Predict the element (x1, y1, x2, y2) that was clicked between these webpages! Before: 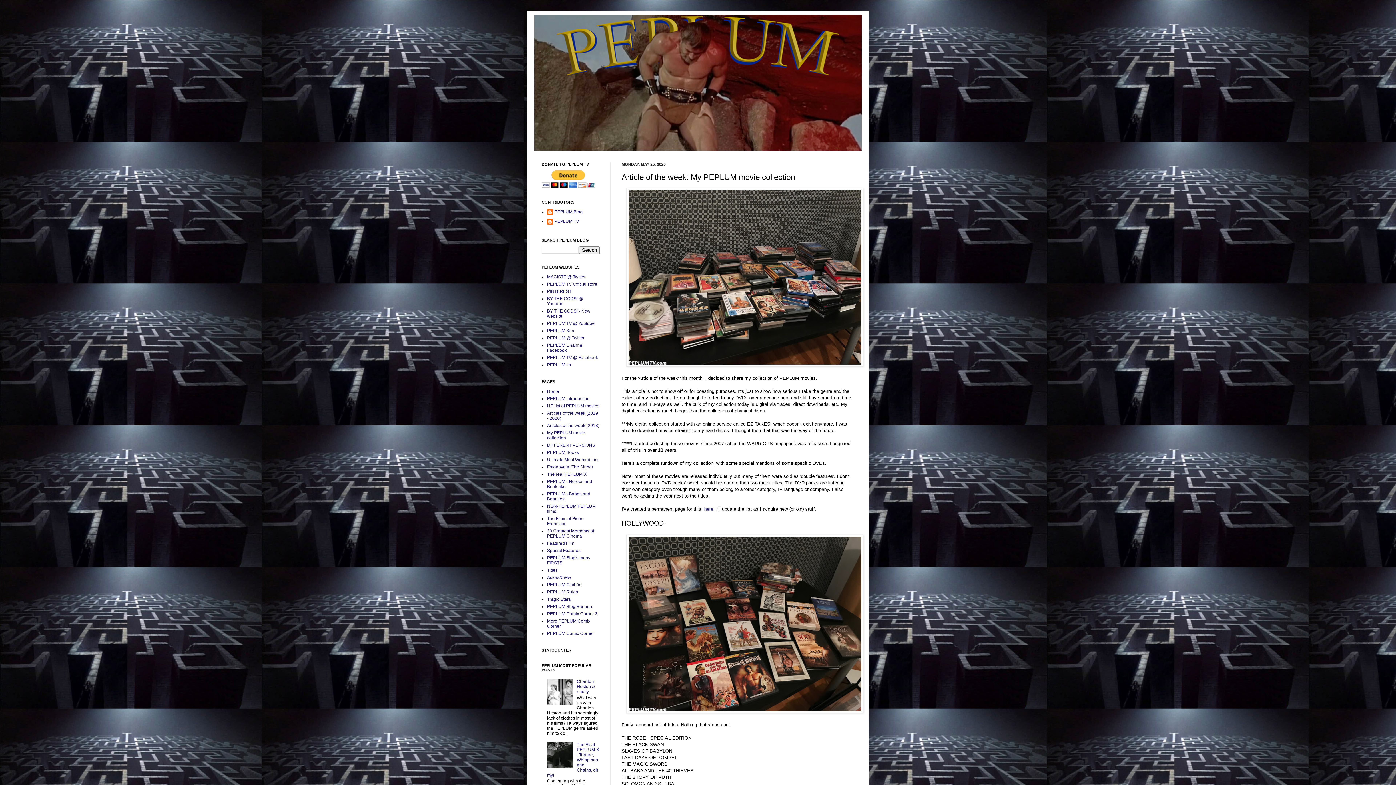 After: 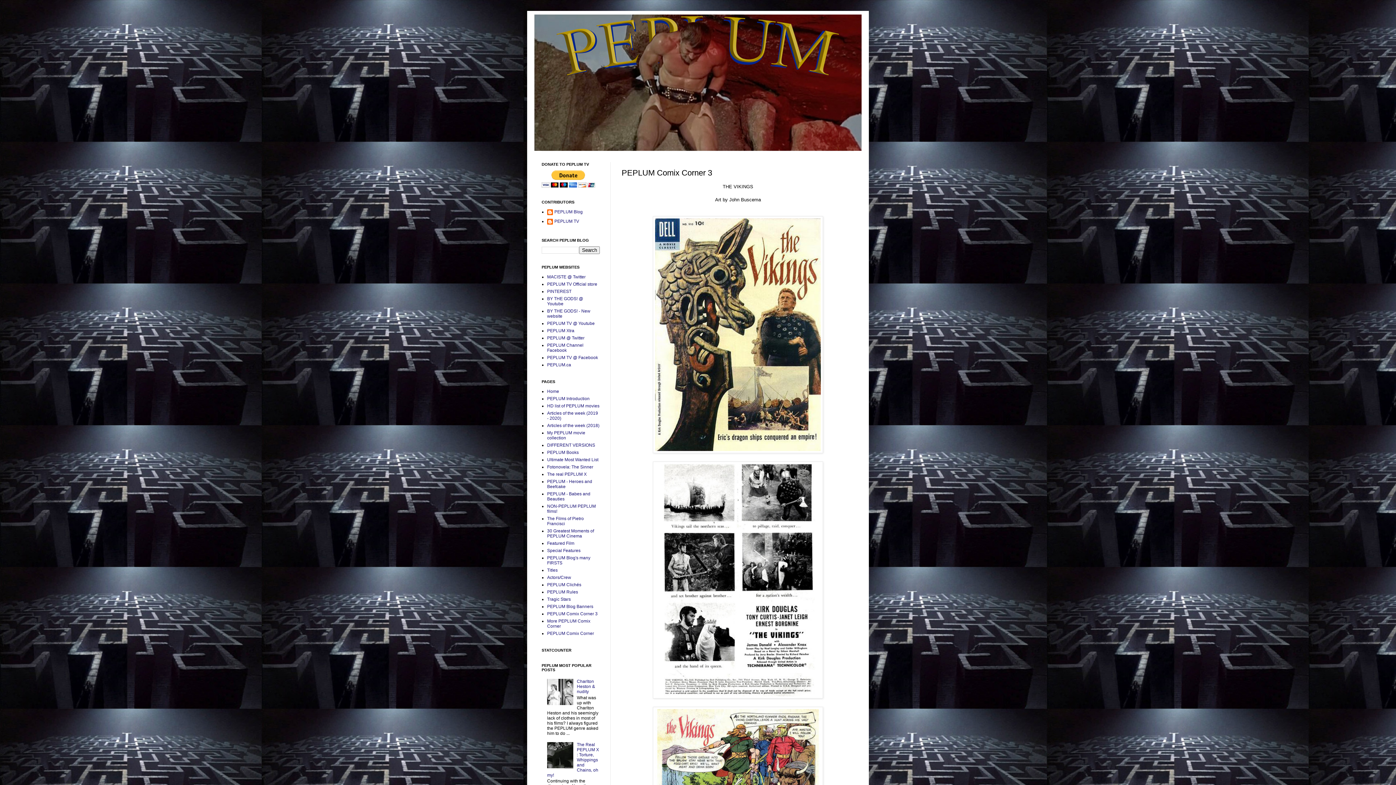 Action: label: PEPLUM Comix Corner 3 bbox: (547, 611, 597, 616)